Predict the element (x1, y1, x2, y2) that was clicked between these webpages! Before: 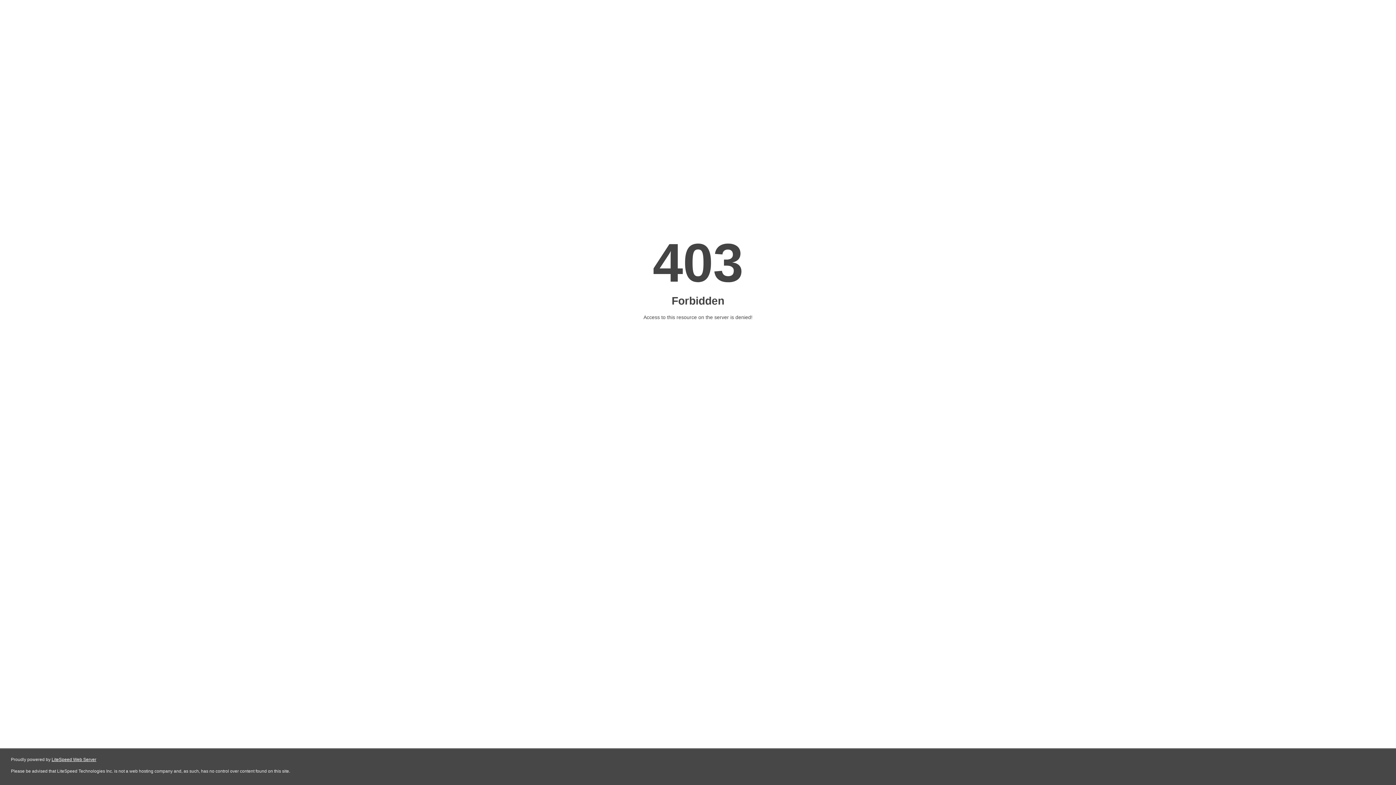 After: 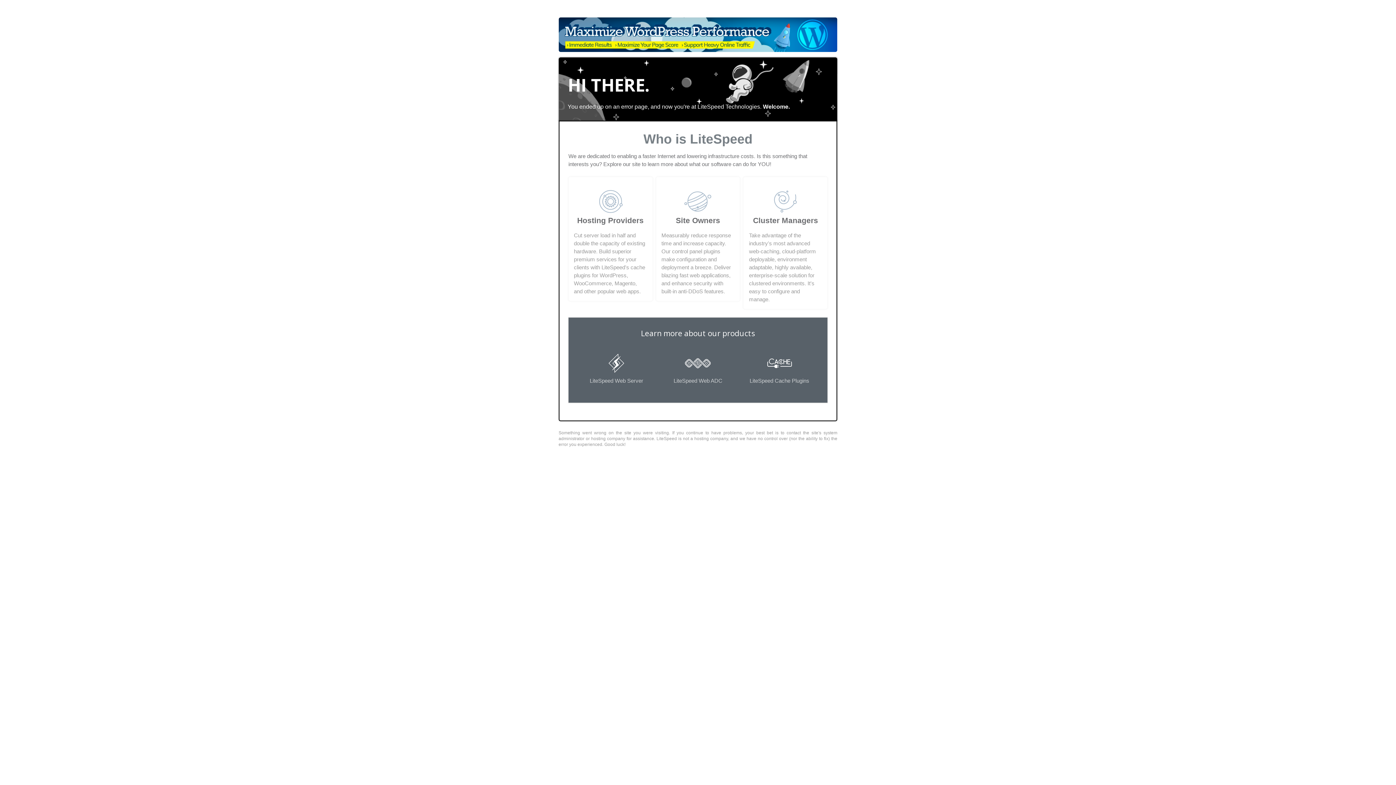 Action: label: LiteSpeed Web Server bbox: (51, 757, 96, 762)